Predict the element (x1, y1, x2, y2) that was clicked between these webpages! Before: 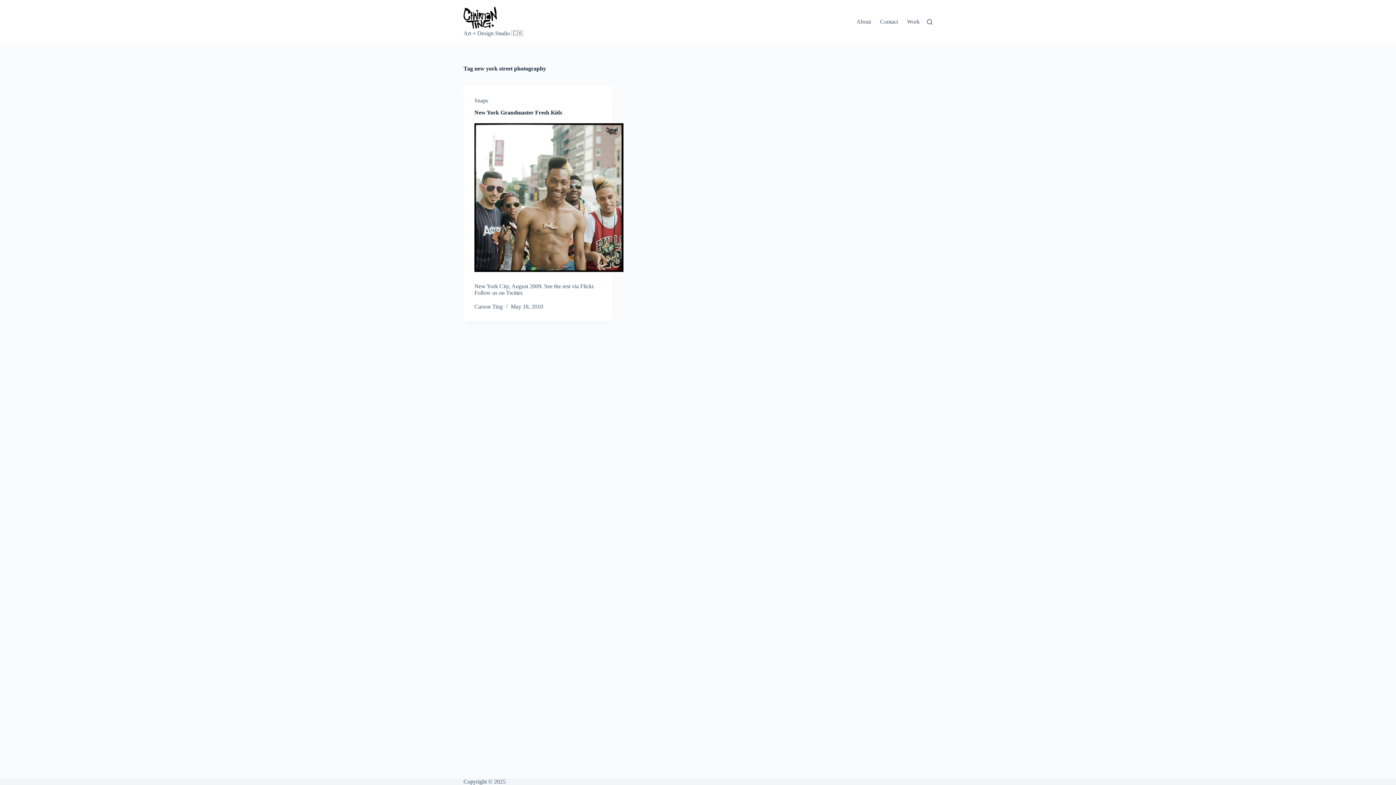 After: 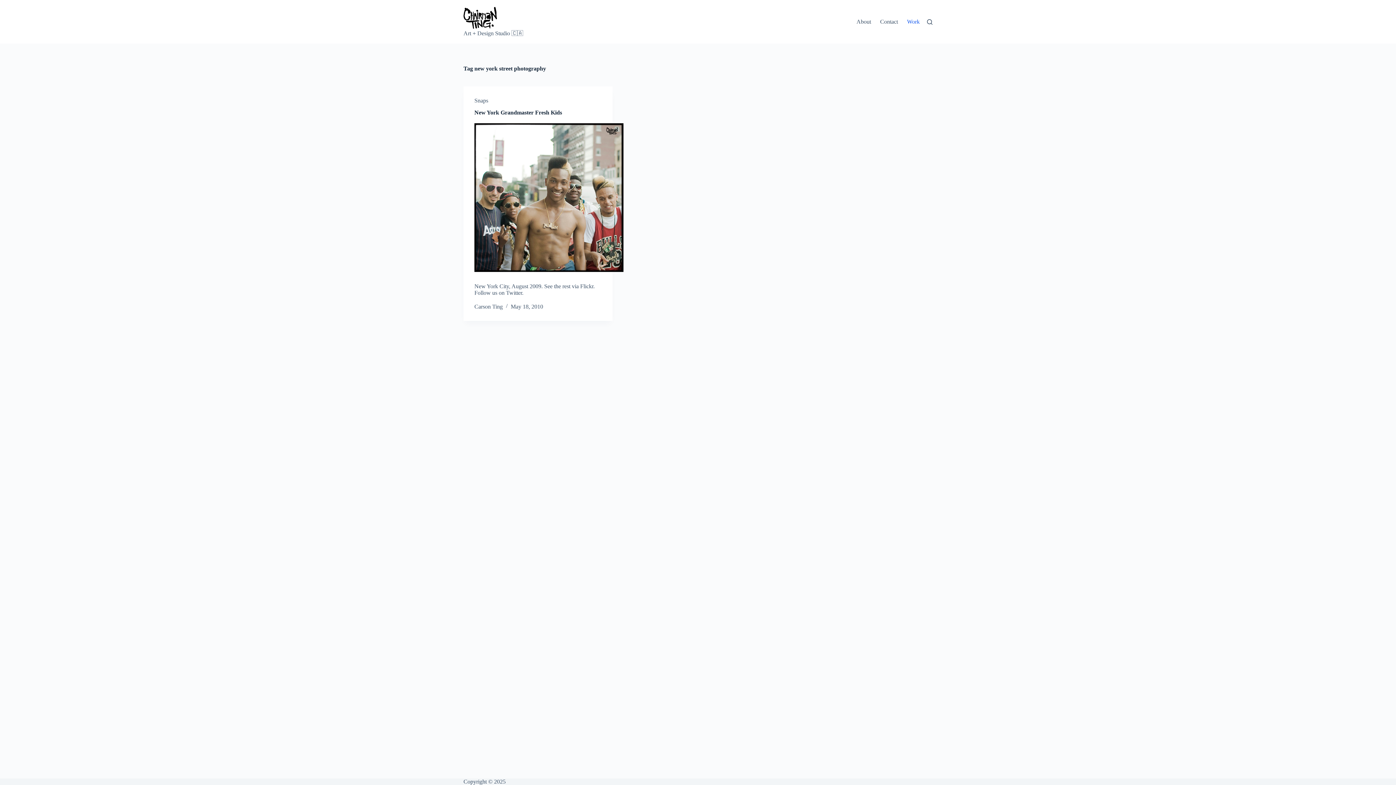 Action: bbox: (902, 0, 920, 43) label: Work